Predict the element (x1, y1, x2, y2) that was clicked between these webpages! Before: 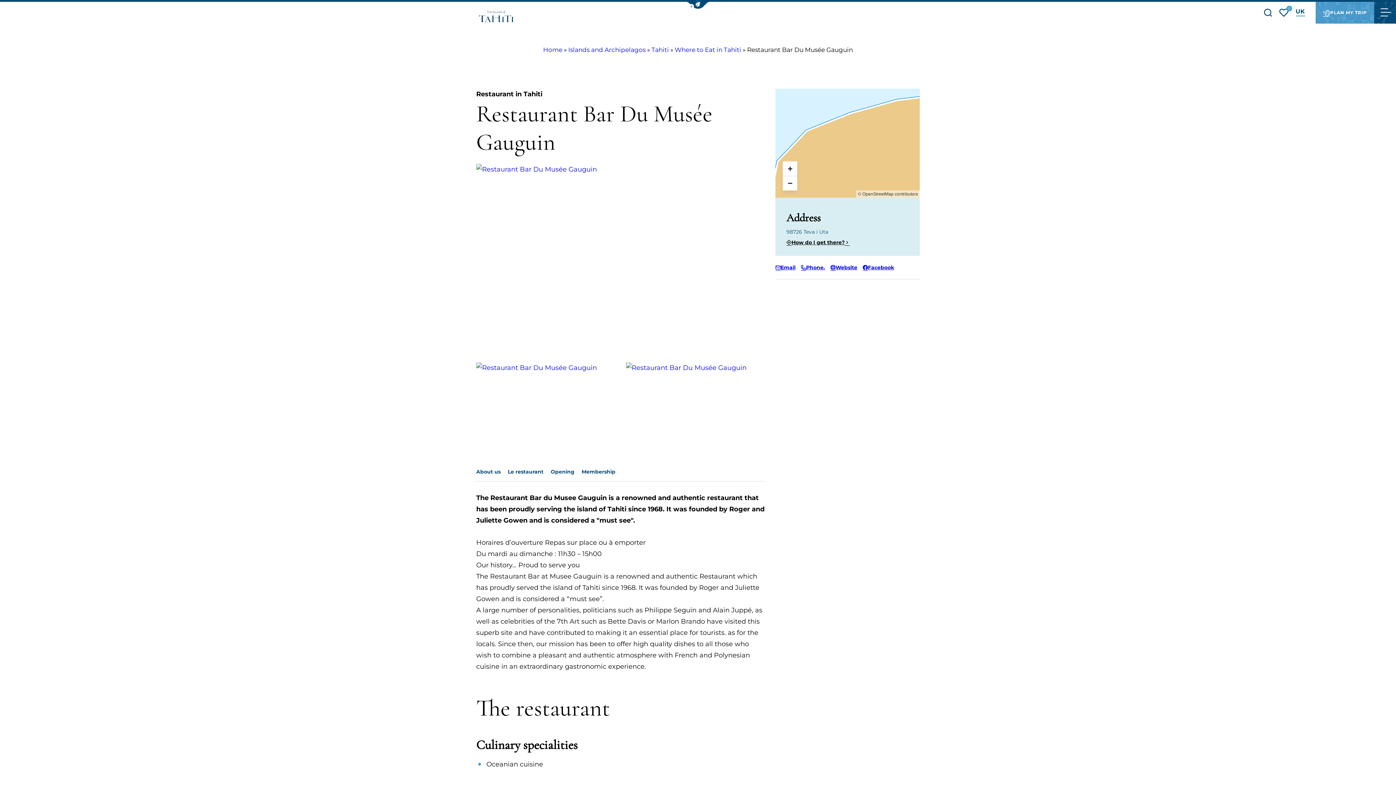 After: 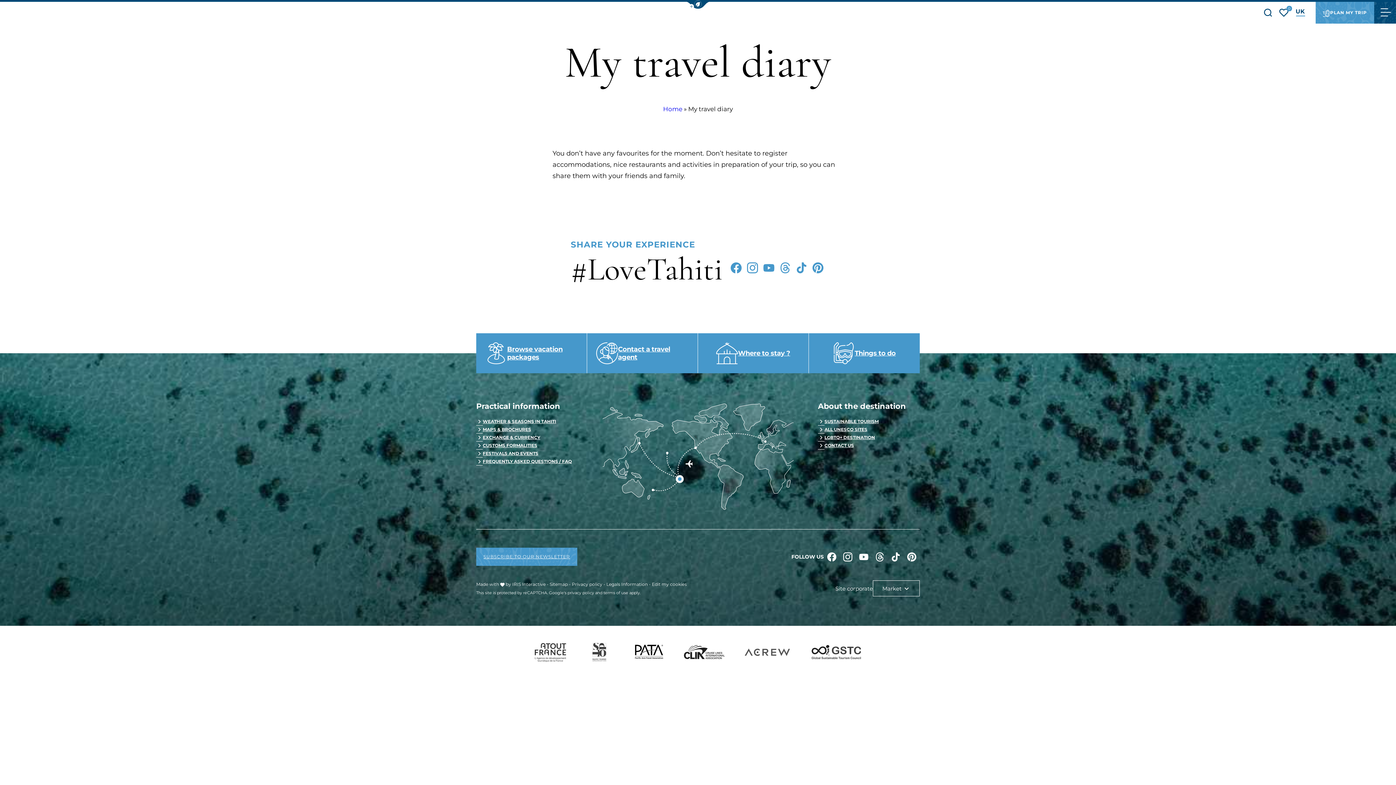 Action: label: My favorites
0 bbox: (1279, 5, 1288, 19)